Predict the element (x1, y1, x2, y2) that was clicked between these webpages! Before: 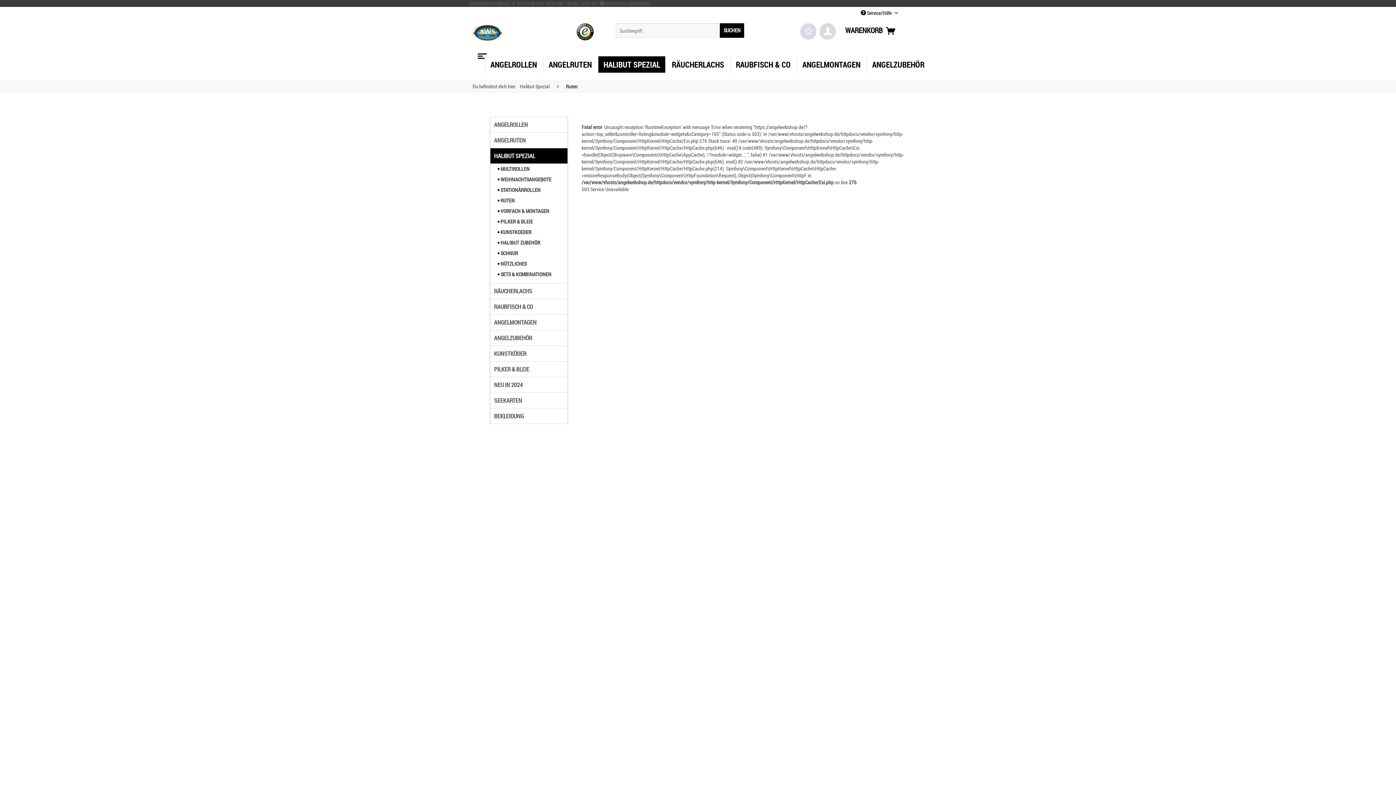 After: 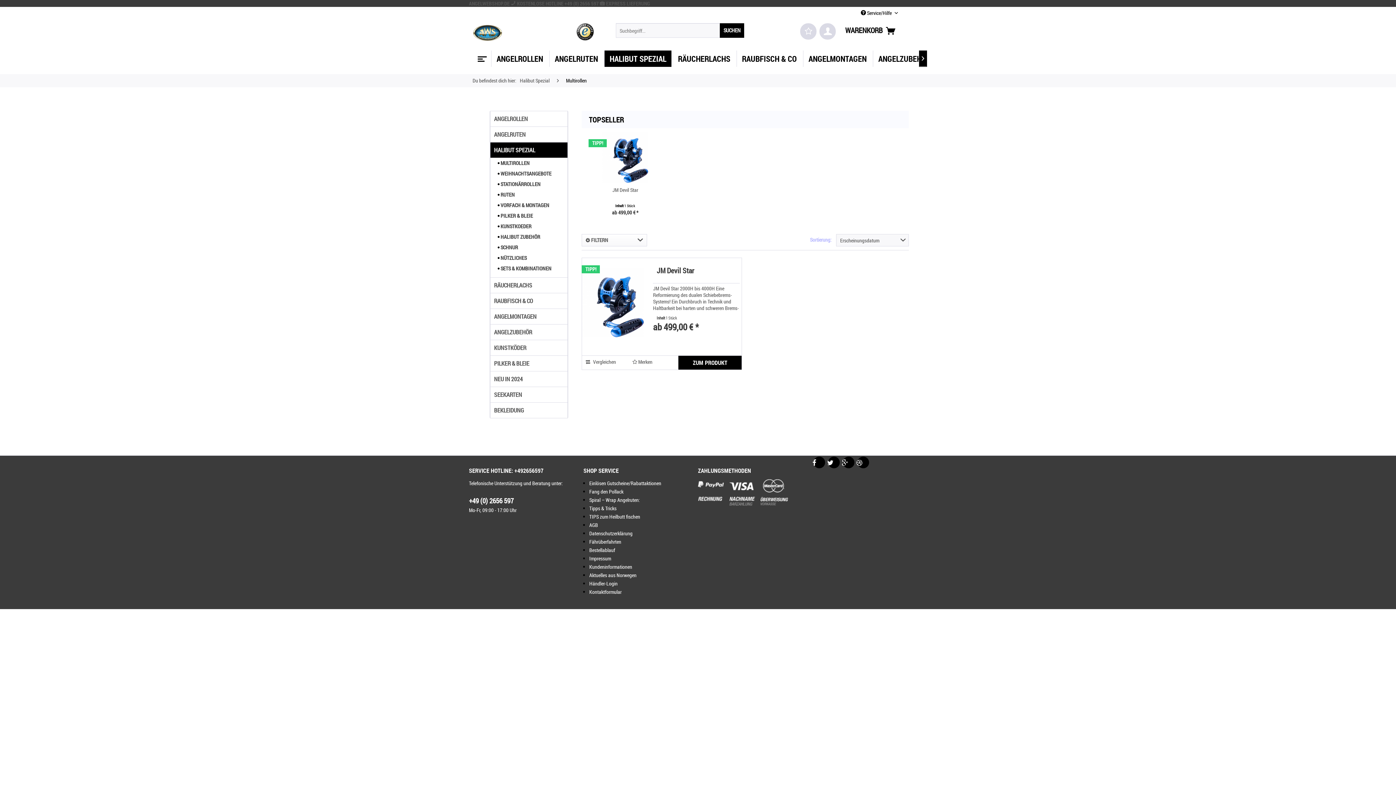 Action: bbox: (494, 163, 567, 174) label:  MULTIROLLEN